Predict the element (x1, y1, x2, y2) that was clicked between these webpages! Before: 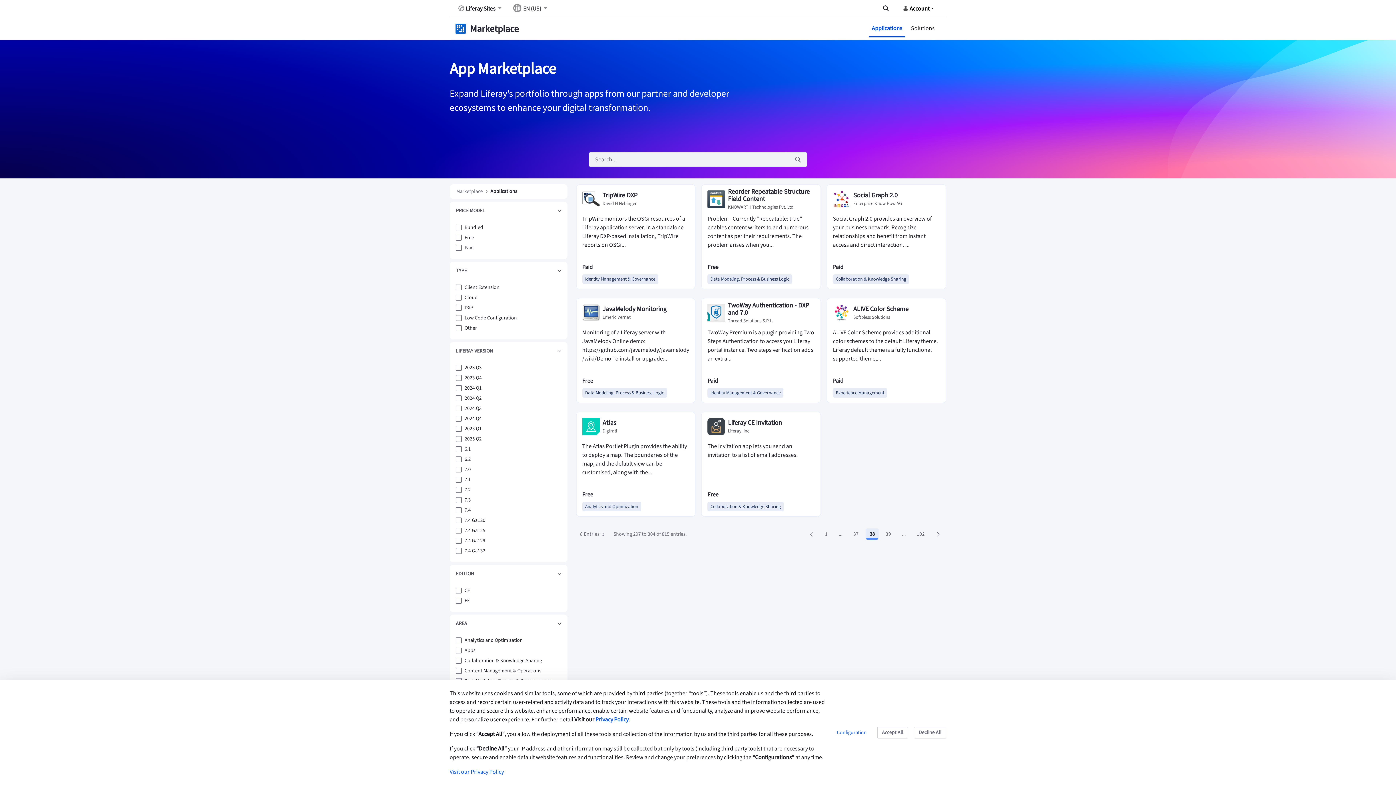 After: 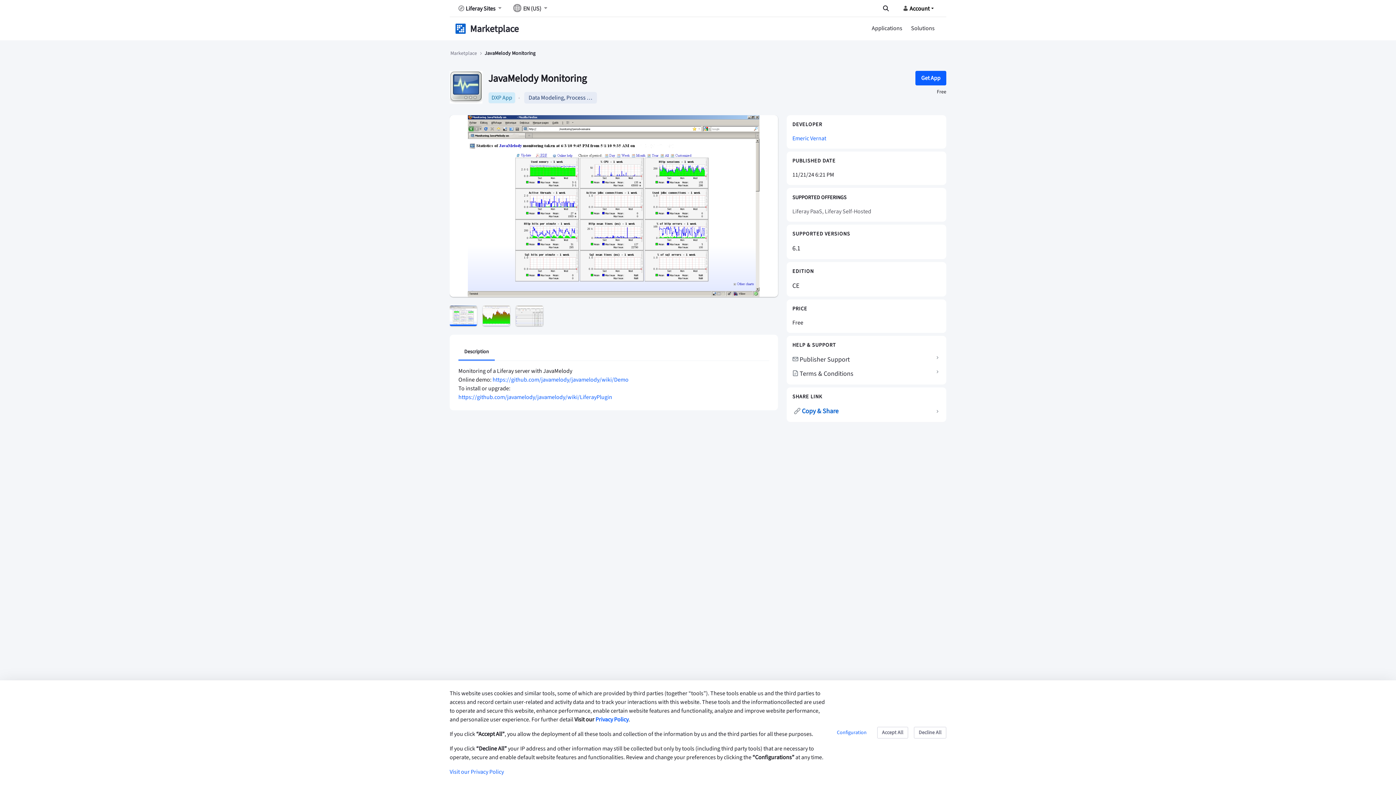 Action: bbox: (576, 298, 695, 403) label: JavaMelody Monitoring
Emeric Vernat
Monitoring of a Liferay server with JavaMelody Online demo: https://github.com/javamelody/javamelody/wiki/Demo To install or upgrade:...
Free
Data Modeling, Process & Business Logic